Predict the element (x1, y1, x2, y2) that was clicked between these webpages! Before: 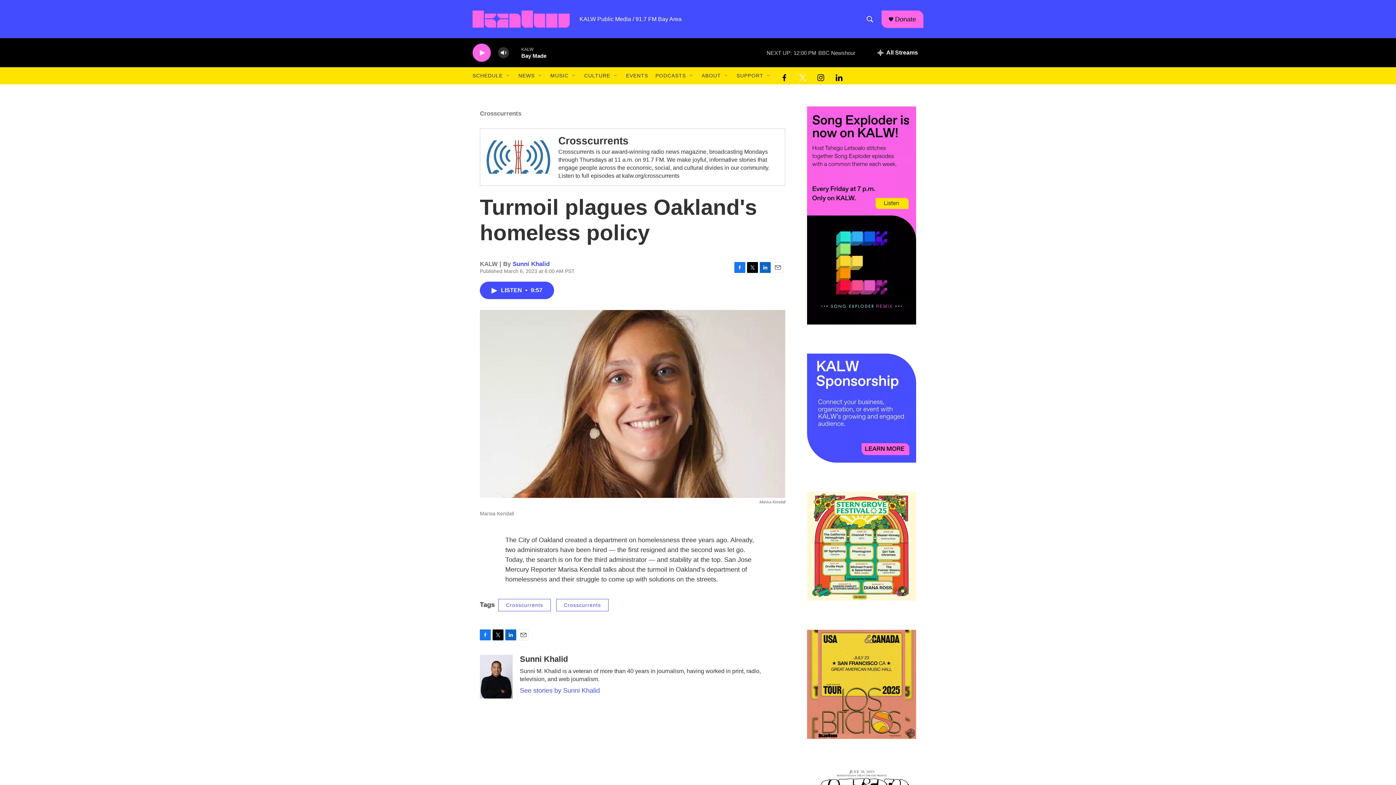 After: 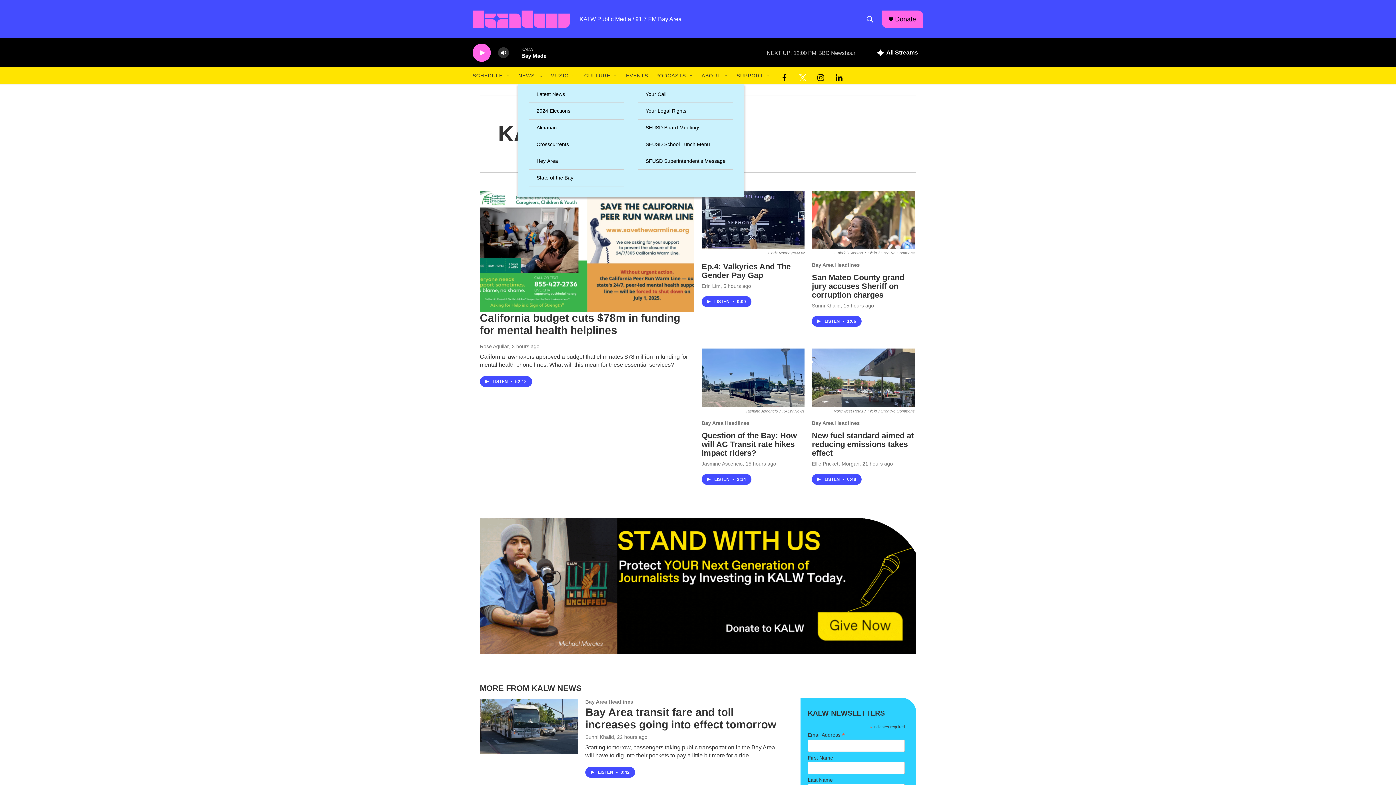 Action: label: NEWS bbox: (518, 67, 534, 84)